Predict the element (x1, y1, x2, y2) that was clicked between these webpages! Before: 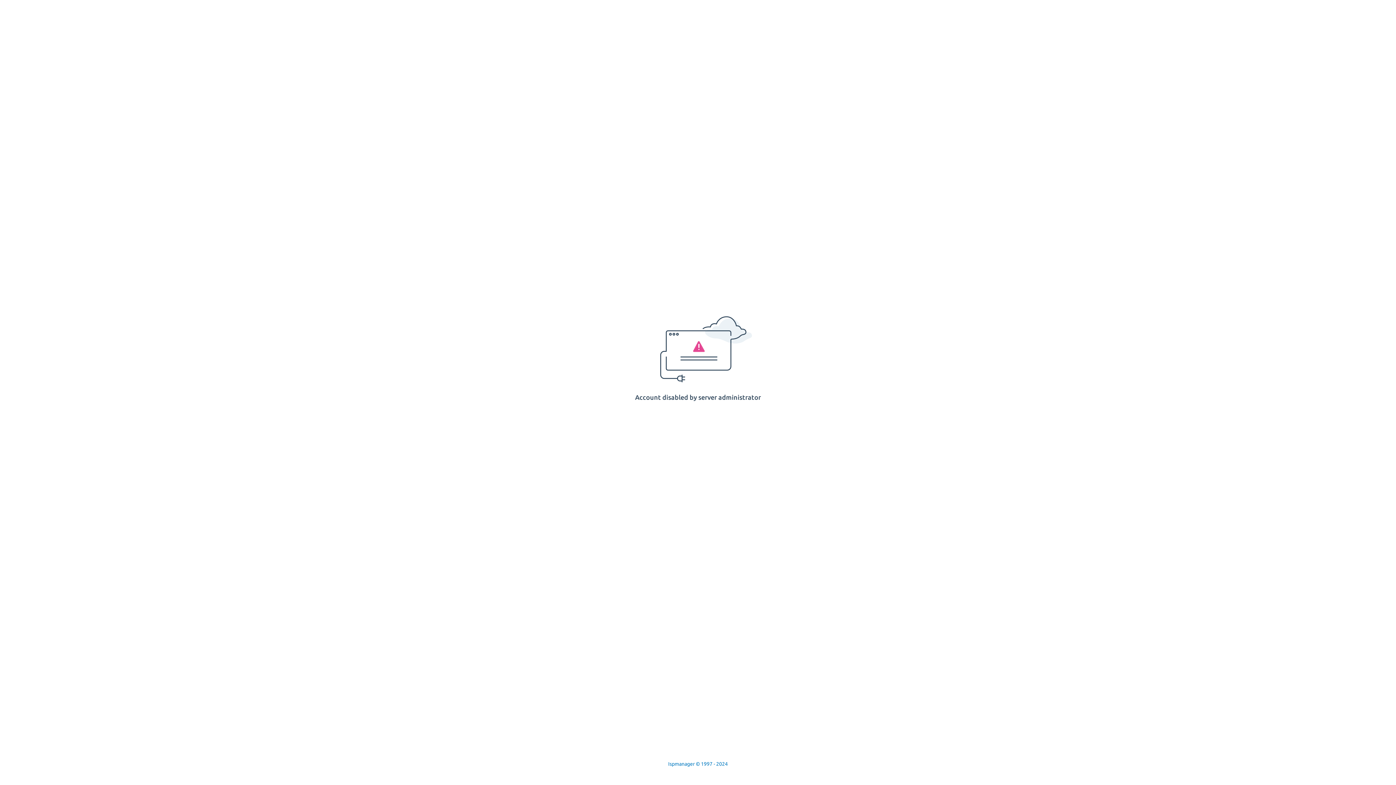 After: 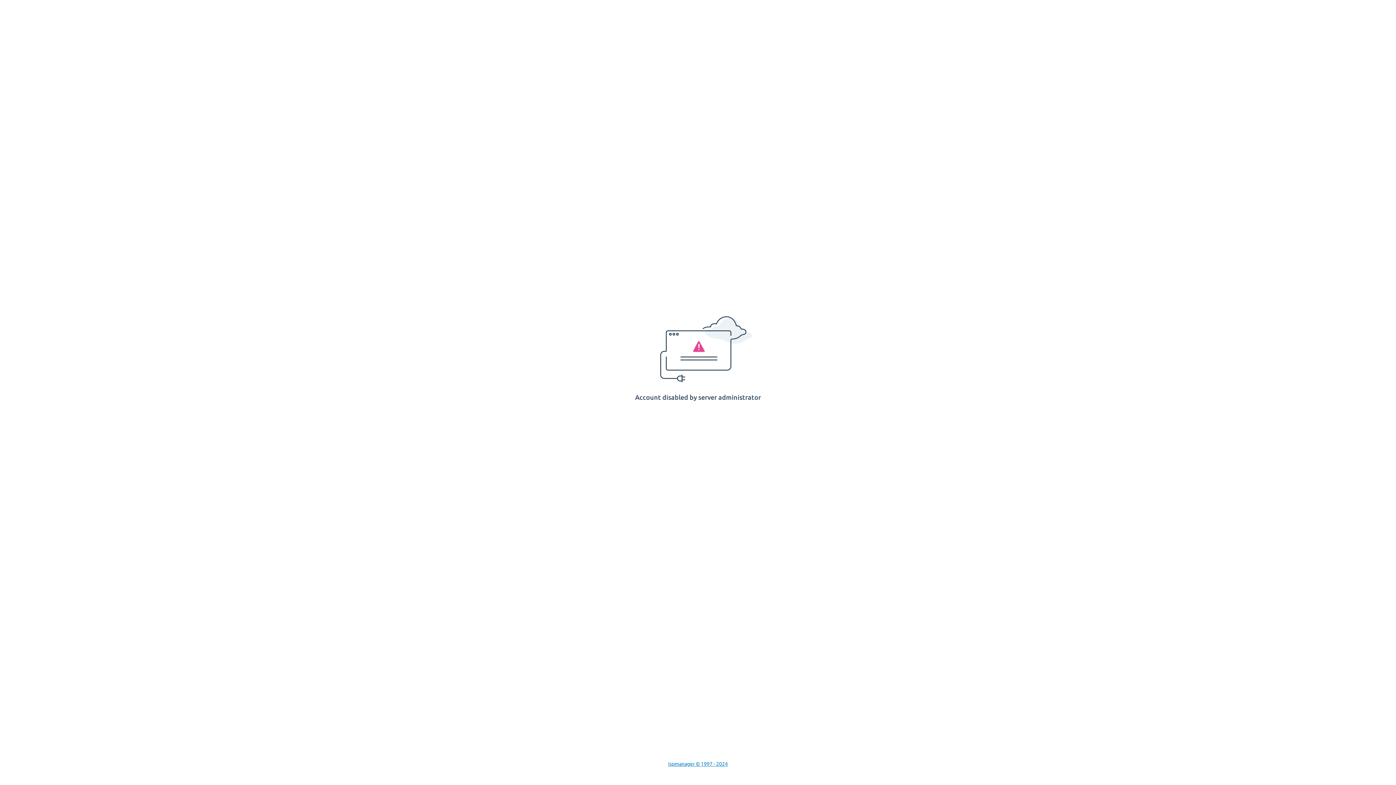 Action: label: Ispmanager © 1997 - 2024 bbox: (668, 761, 728, 767)